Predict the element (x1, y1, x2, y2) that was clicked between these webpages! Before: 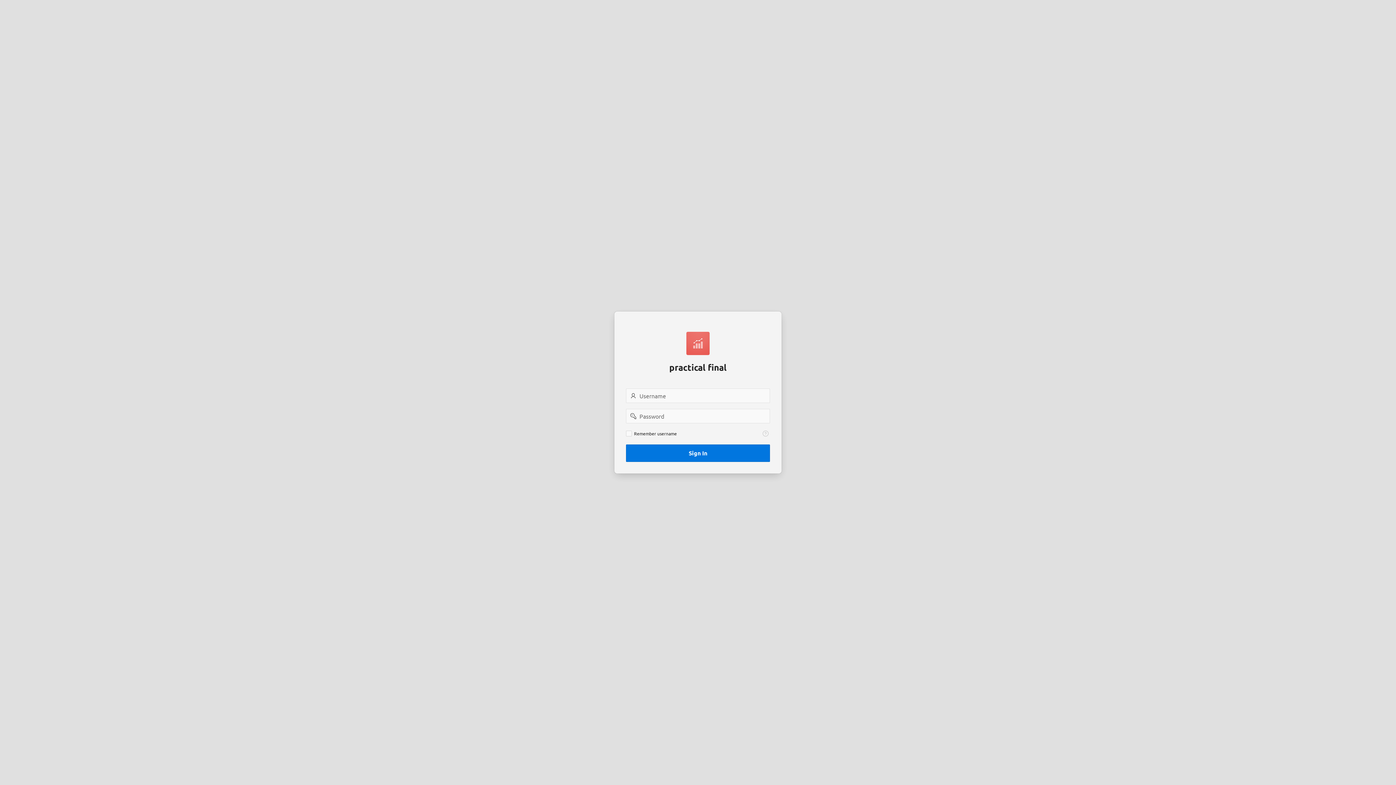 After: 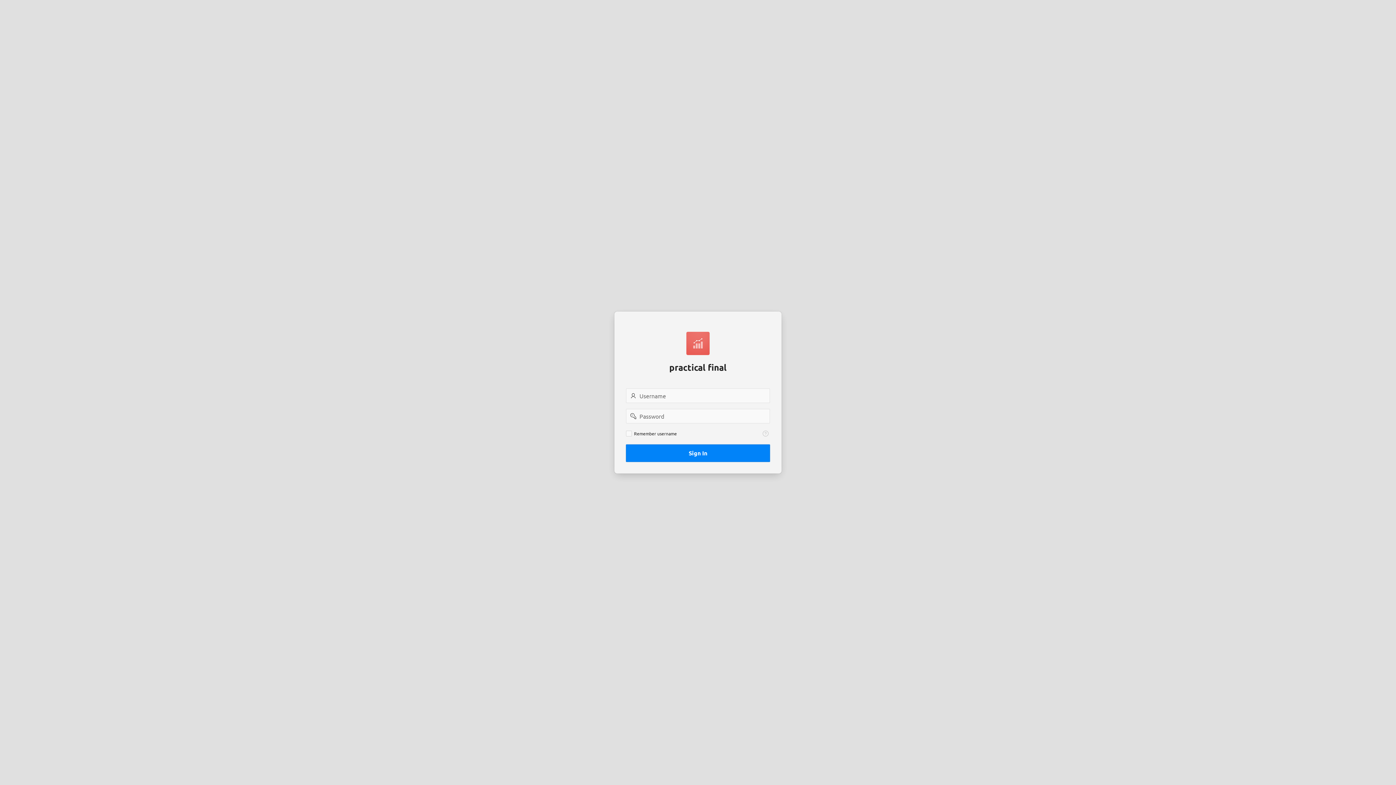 Action: label: Sign In bbox: (626, 444, 770, 462)